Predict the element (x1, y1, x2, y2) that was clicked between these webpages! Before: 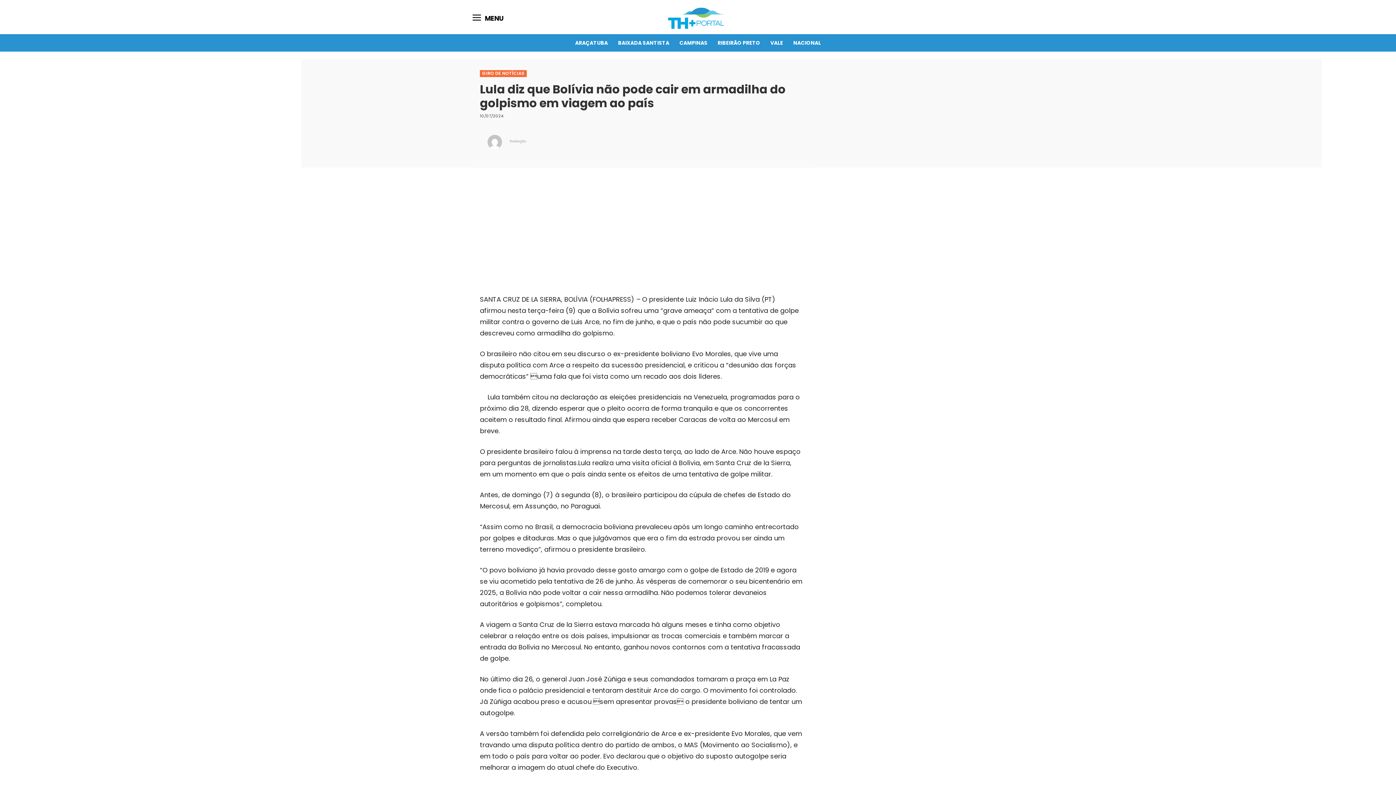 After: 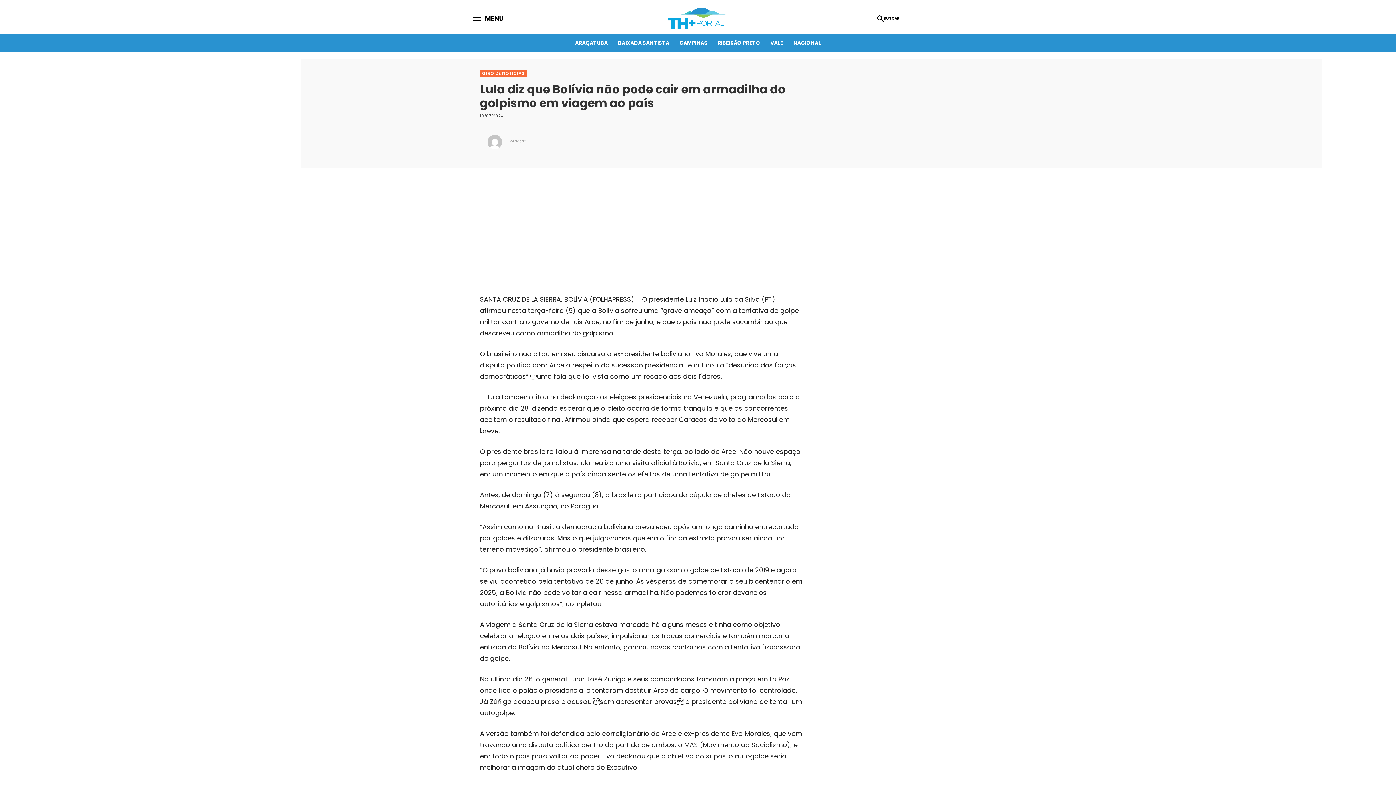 Action: bbox: (487, 260, 501, 275)